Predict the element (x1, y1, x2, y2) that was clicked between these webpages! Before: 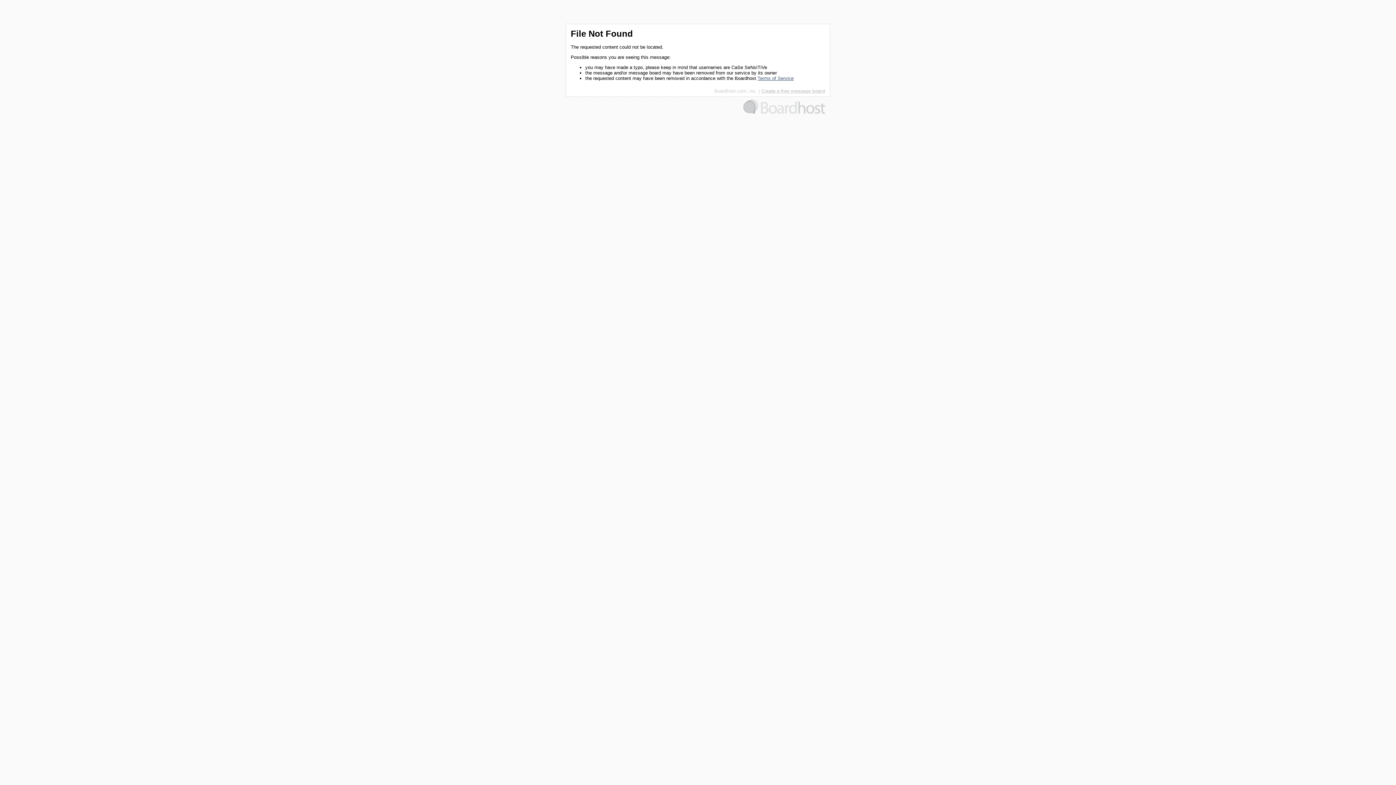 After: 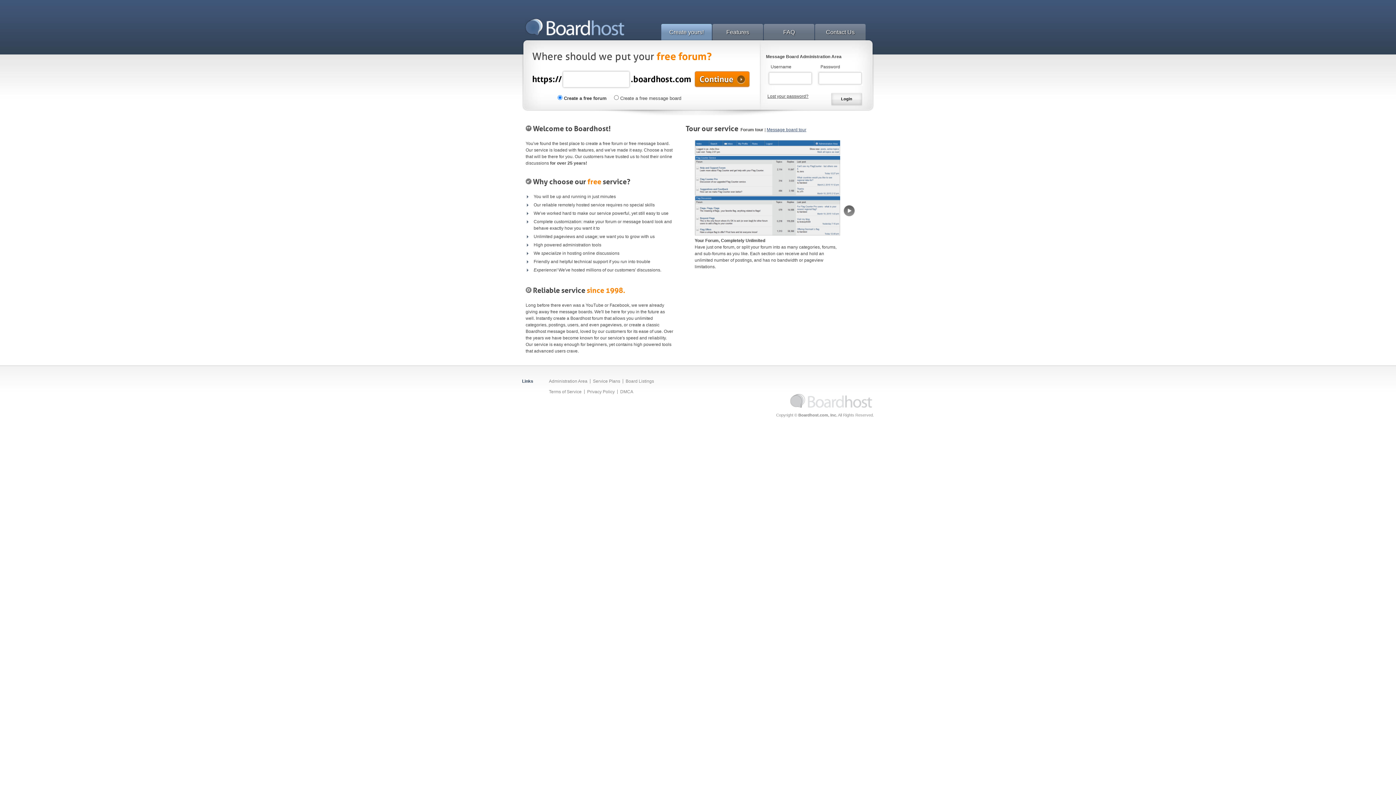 Action: bbox: (743, 109, 825, 115)